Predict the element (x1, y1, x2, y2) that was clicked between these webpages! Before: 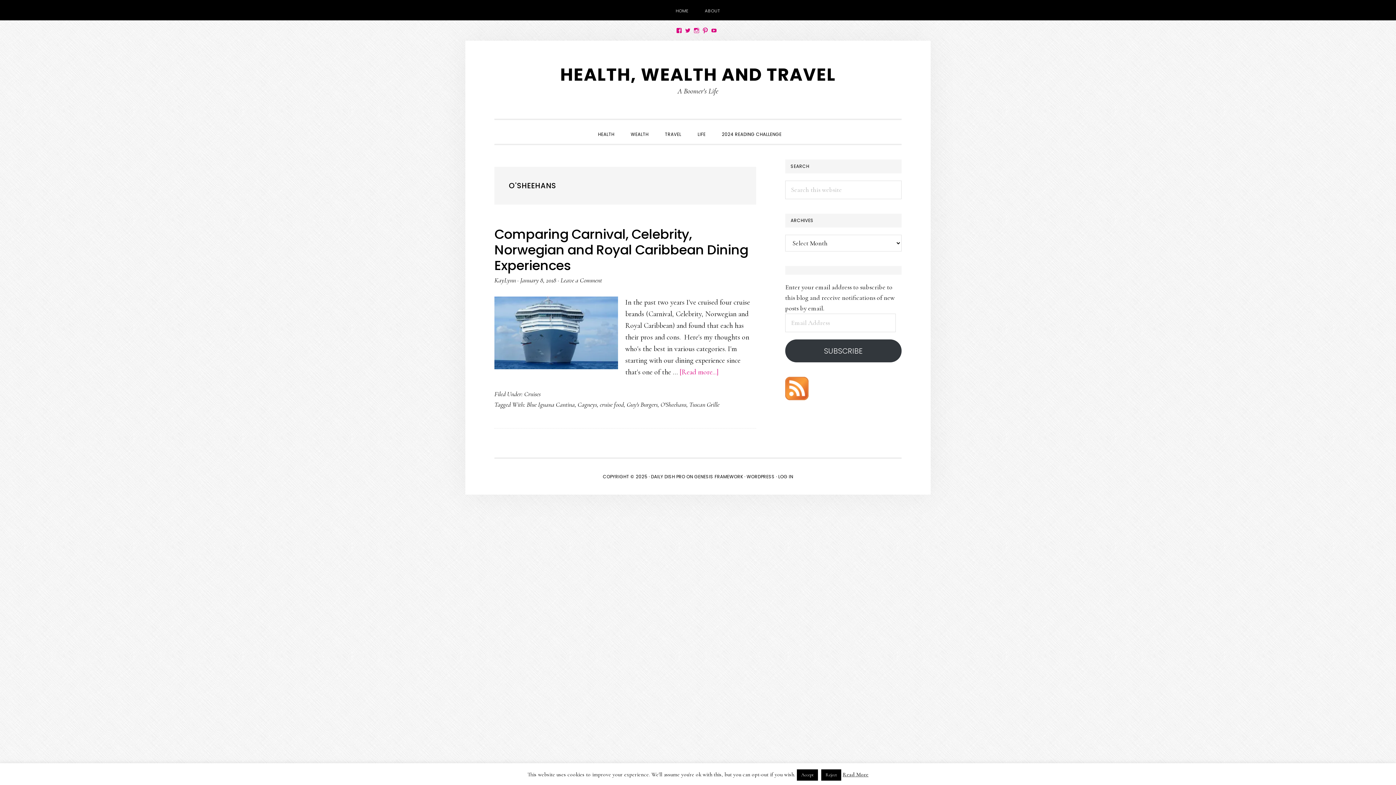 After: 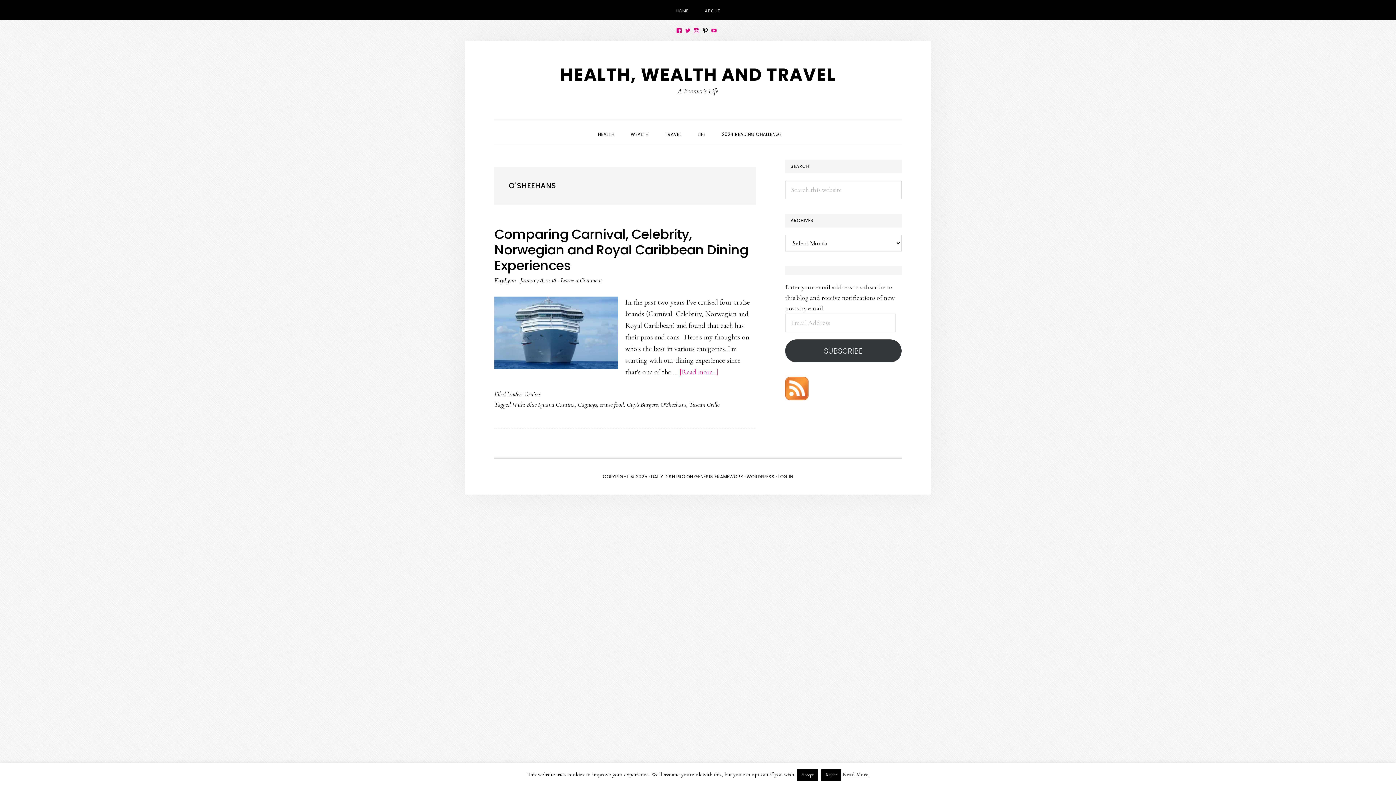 Action: label: View akeka’s profile on Pinterest bbox: (702, 27, 708, 33)